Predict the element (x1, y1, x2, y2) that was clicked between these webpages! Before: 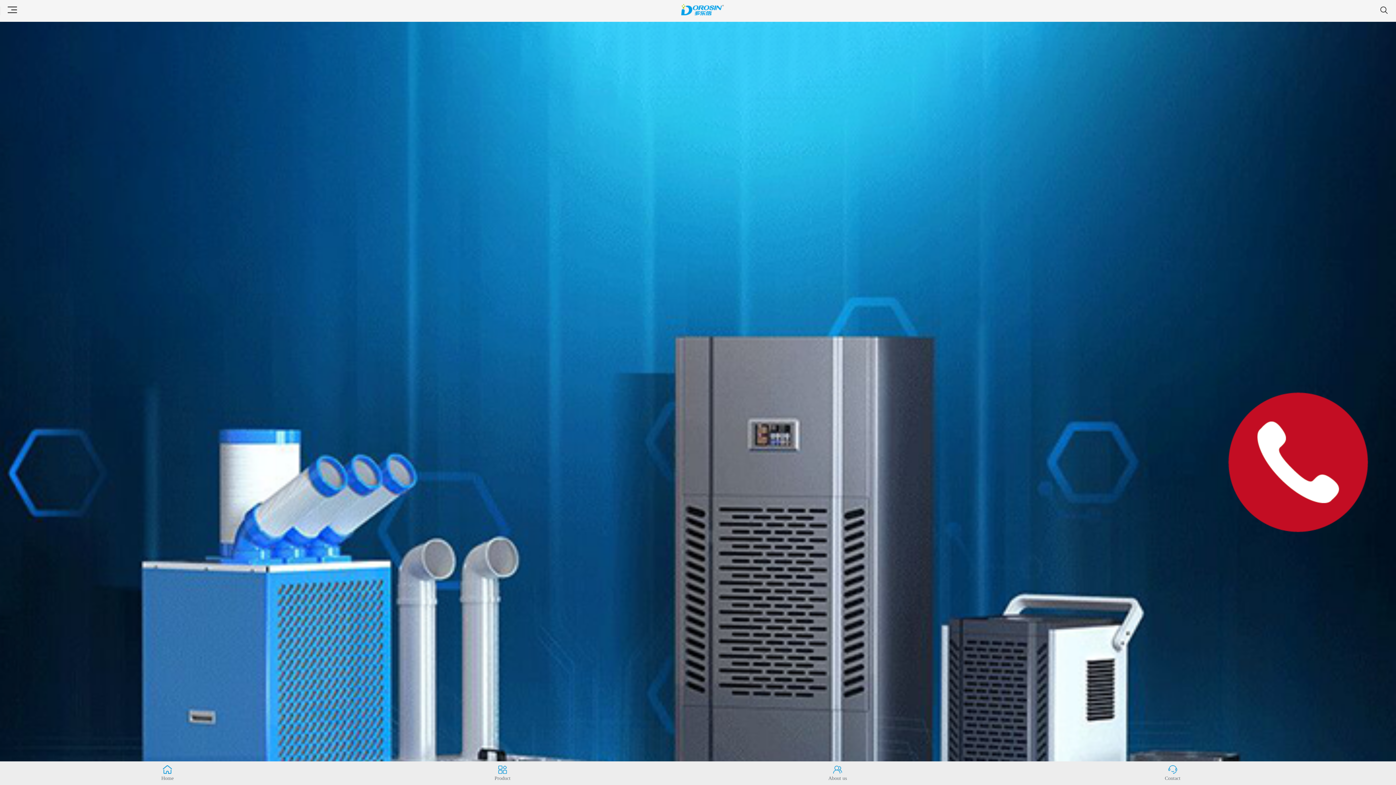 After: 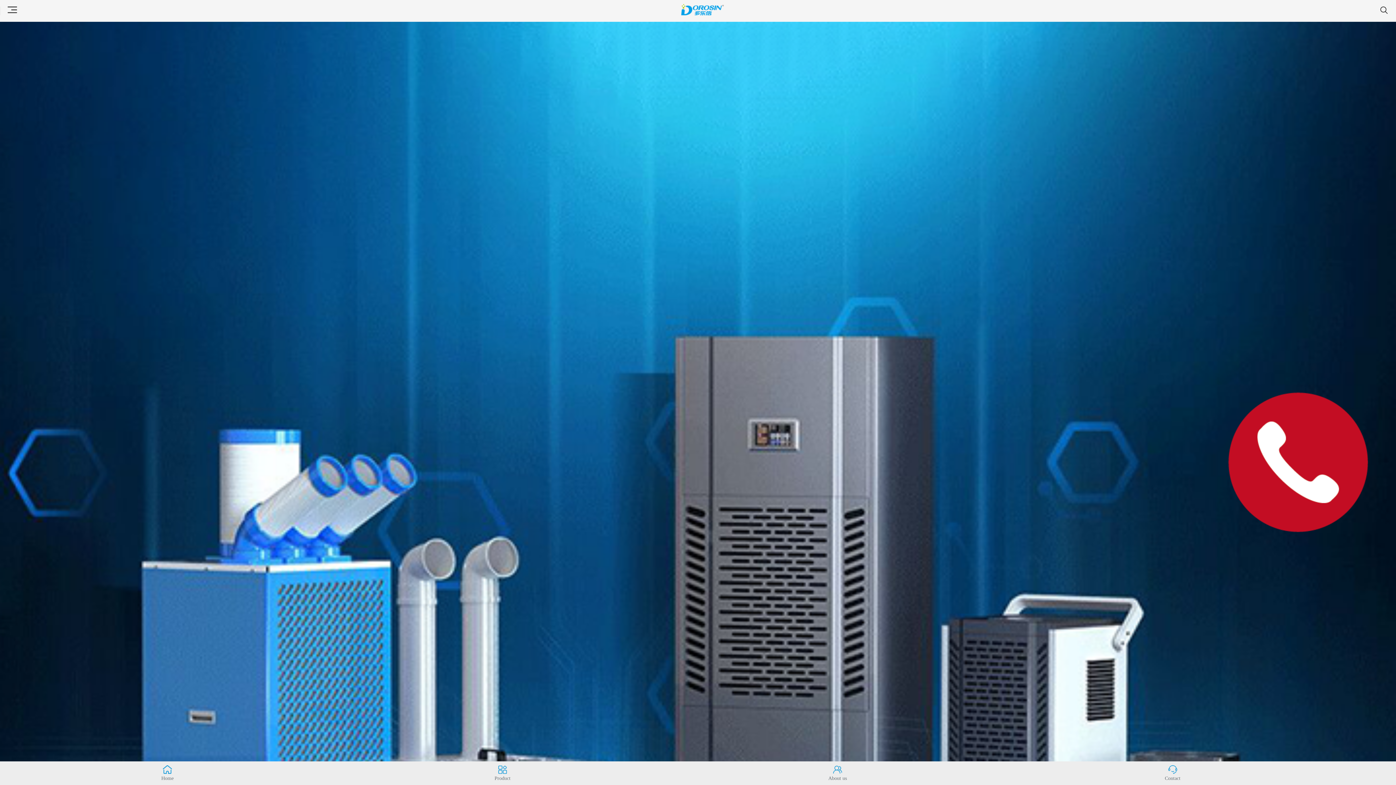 Action: bbox: (1228, 527, 1368, 533)